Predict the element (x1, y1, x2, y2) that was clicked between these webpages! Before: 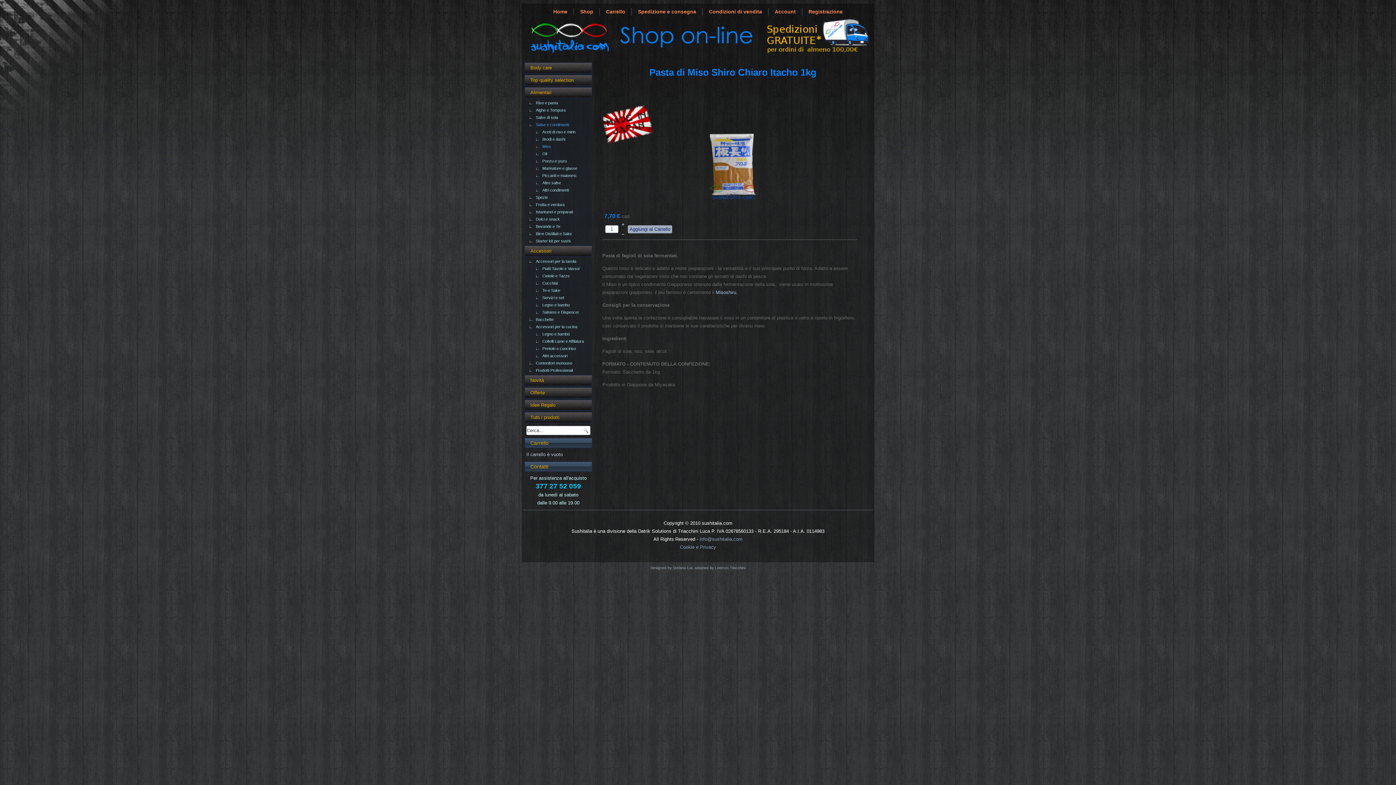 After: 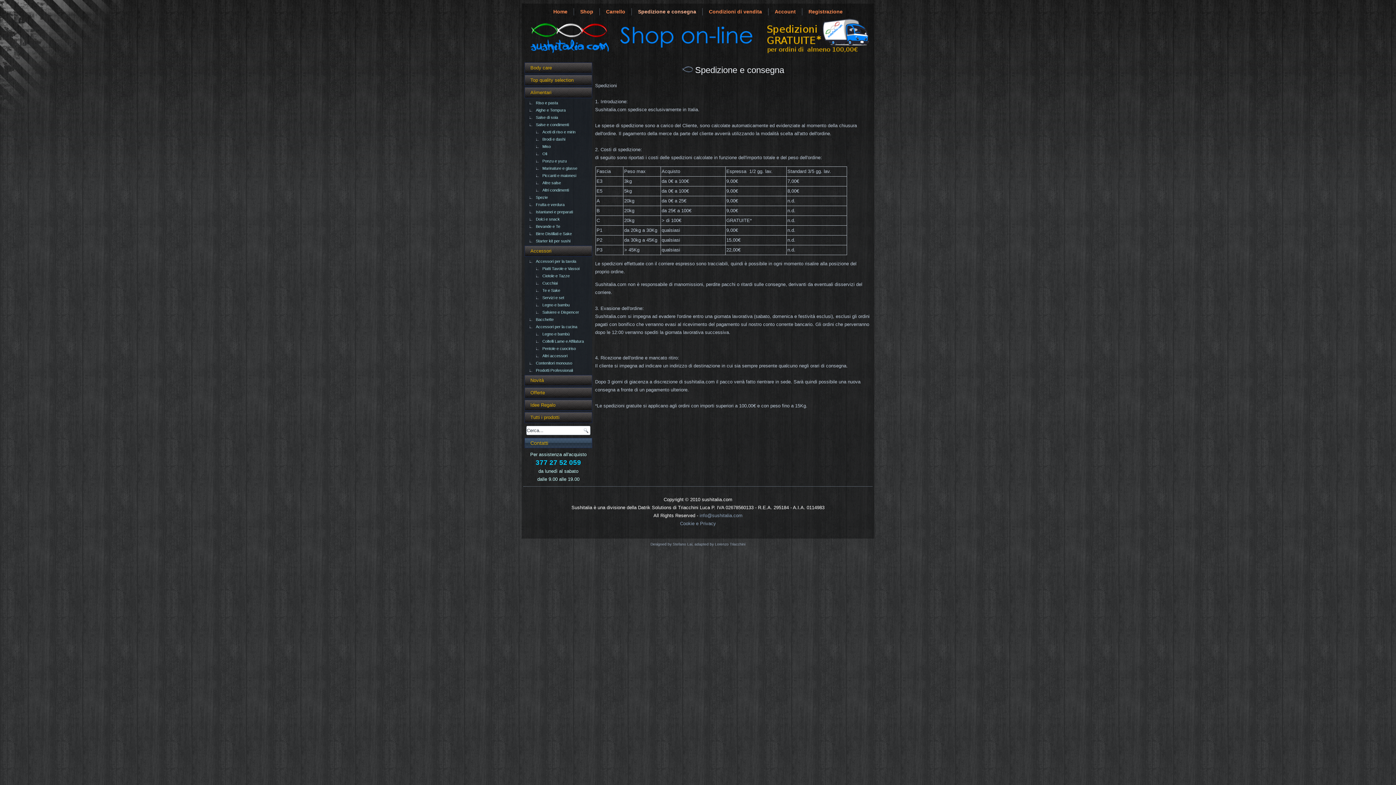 Action: label: Spedizione e consegna bbox: (632, 5, 702, 18)